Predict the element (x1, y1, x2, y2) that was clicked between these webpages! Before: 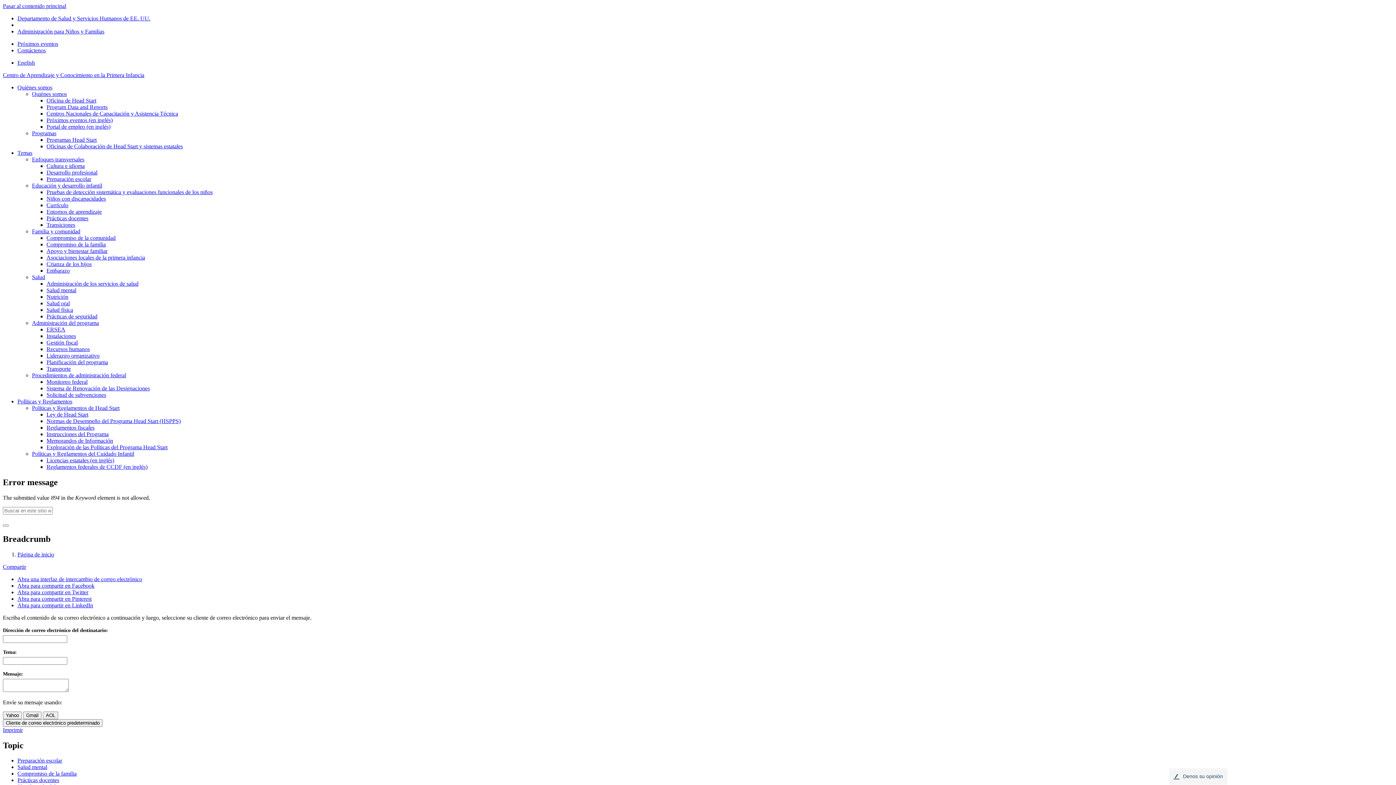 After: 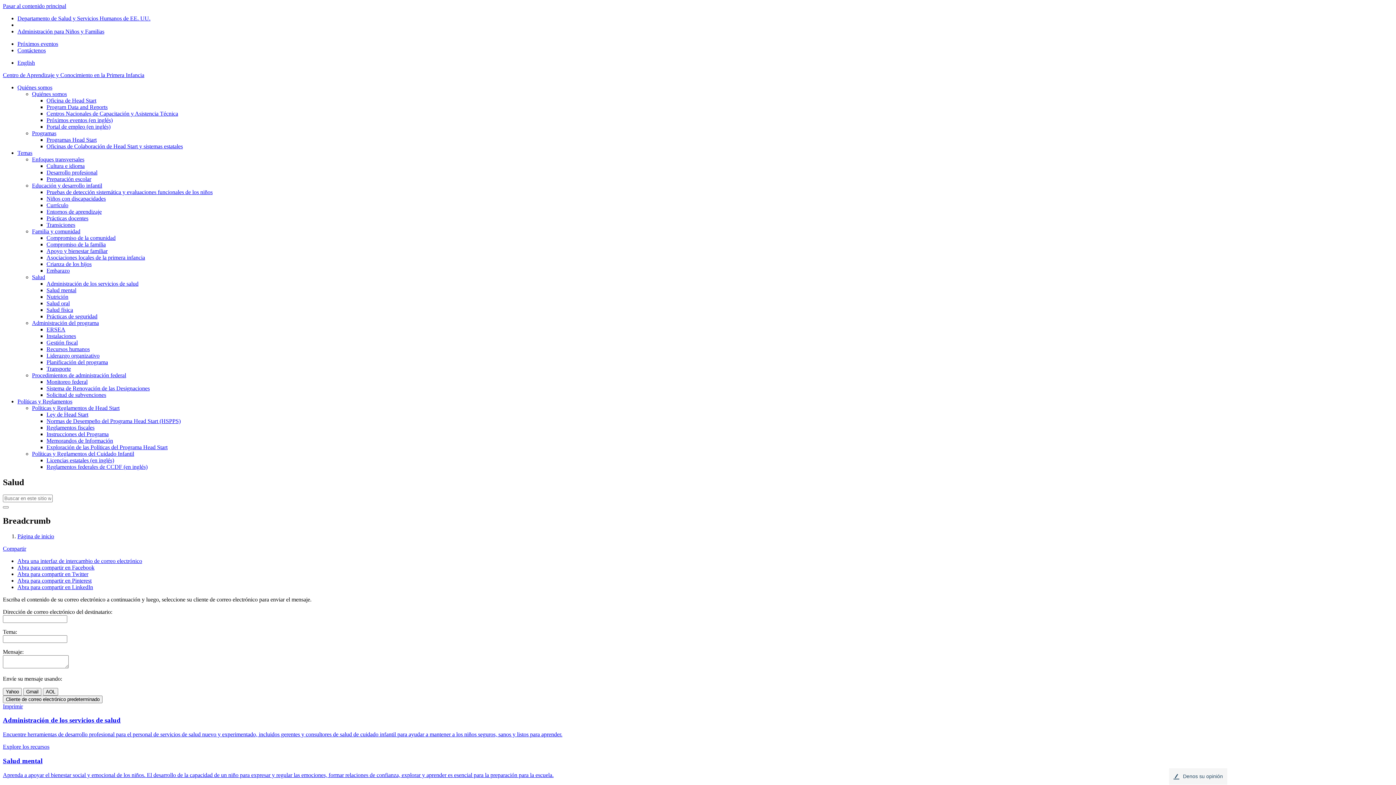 Action: bbox: (32, 274, 45, 280) label: Salud